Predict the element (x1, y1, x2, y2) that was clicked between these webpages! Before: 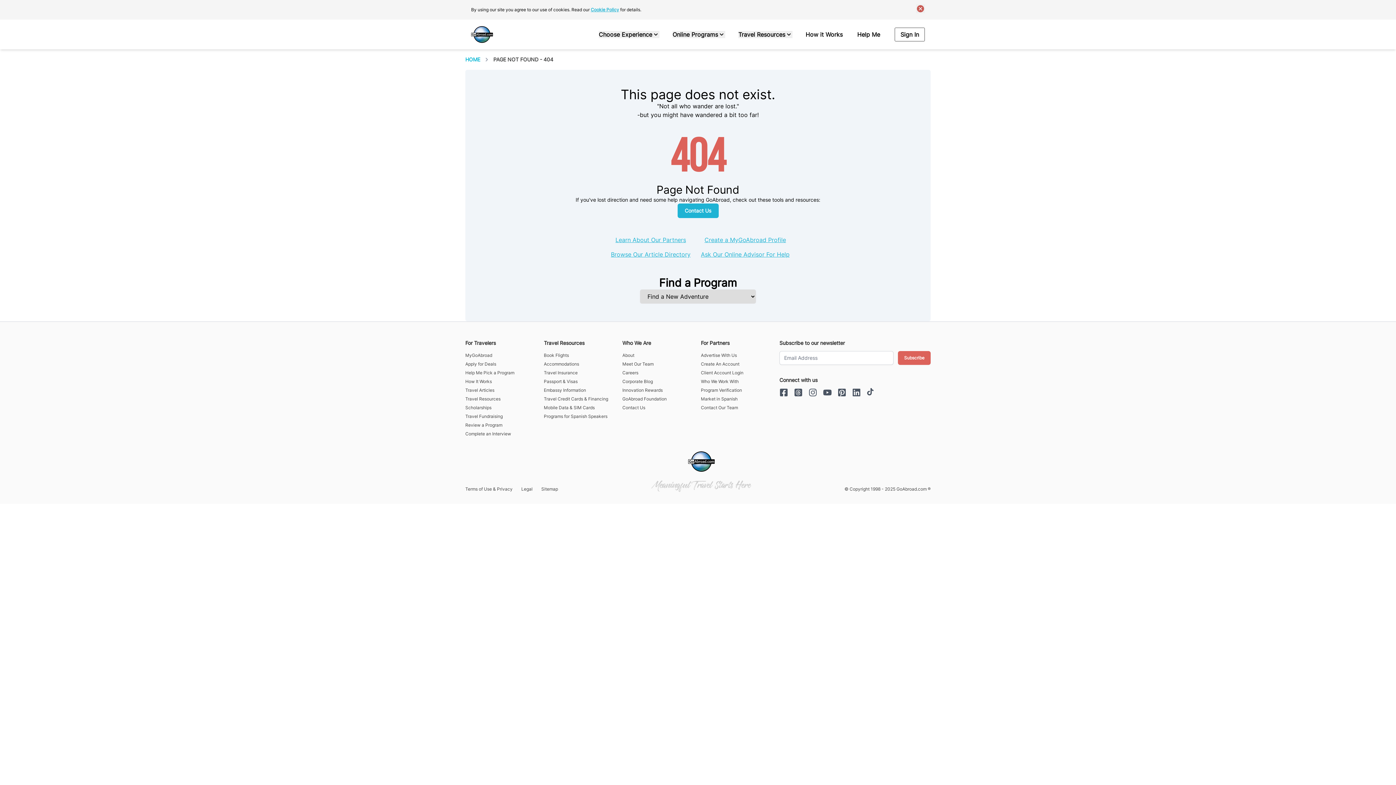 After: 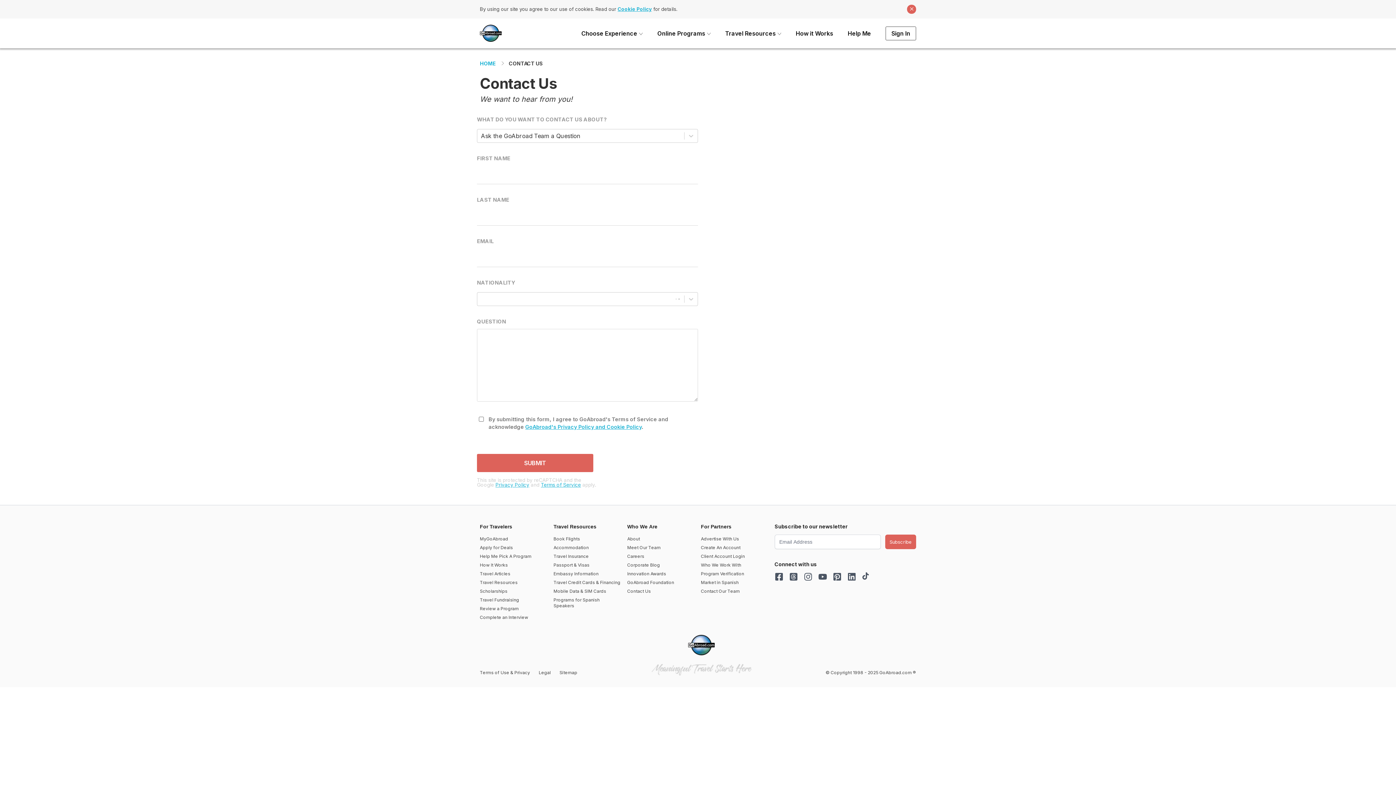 Action: bbox: (622, 405, 695, 410) label: Contact Us